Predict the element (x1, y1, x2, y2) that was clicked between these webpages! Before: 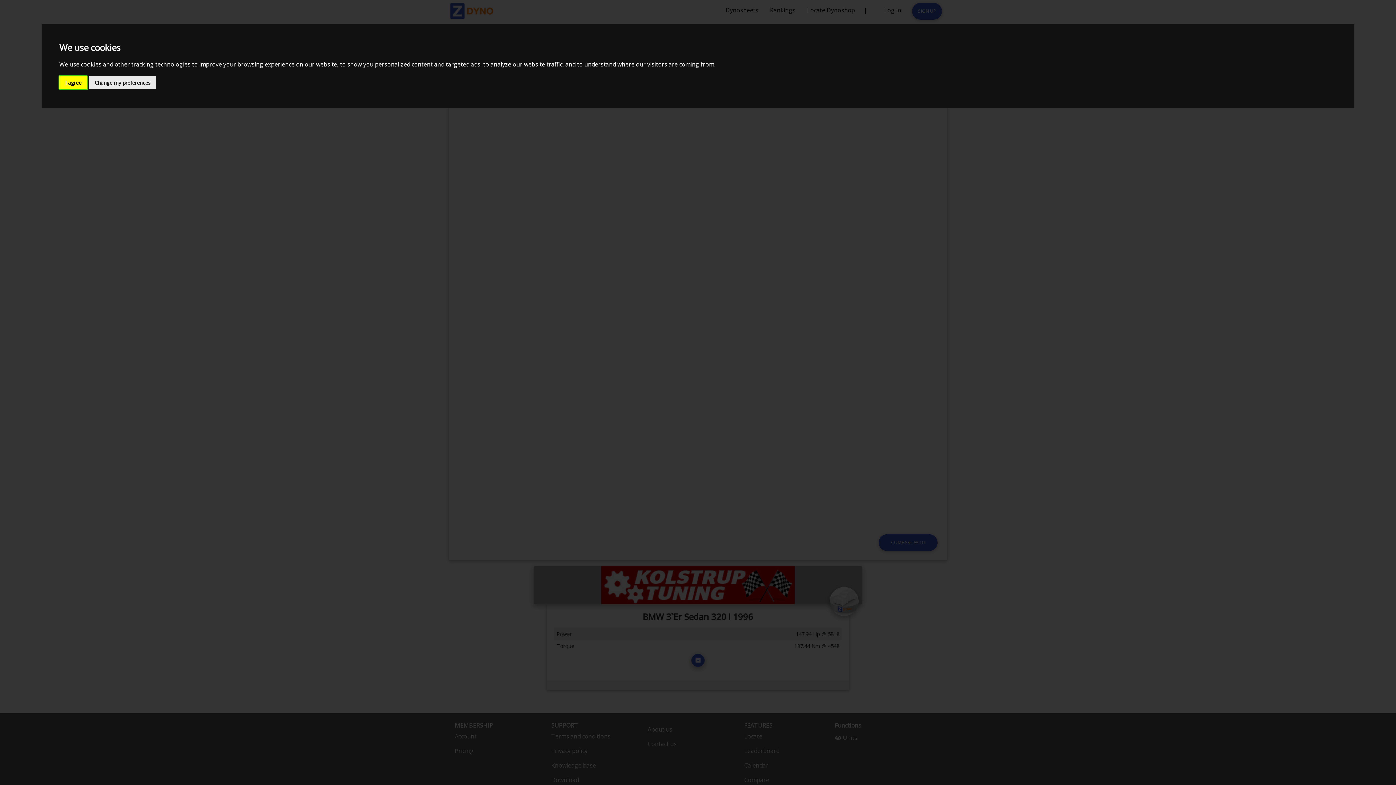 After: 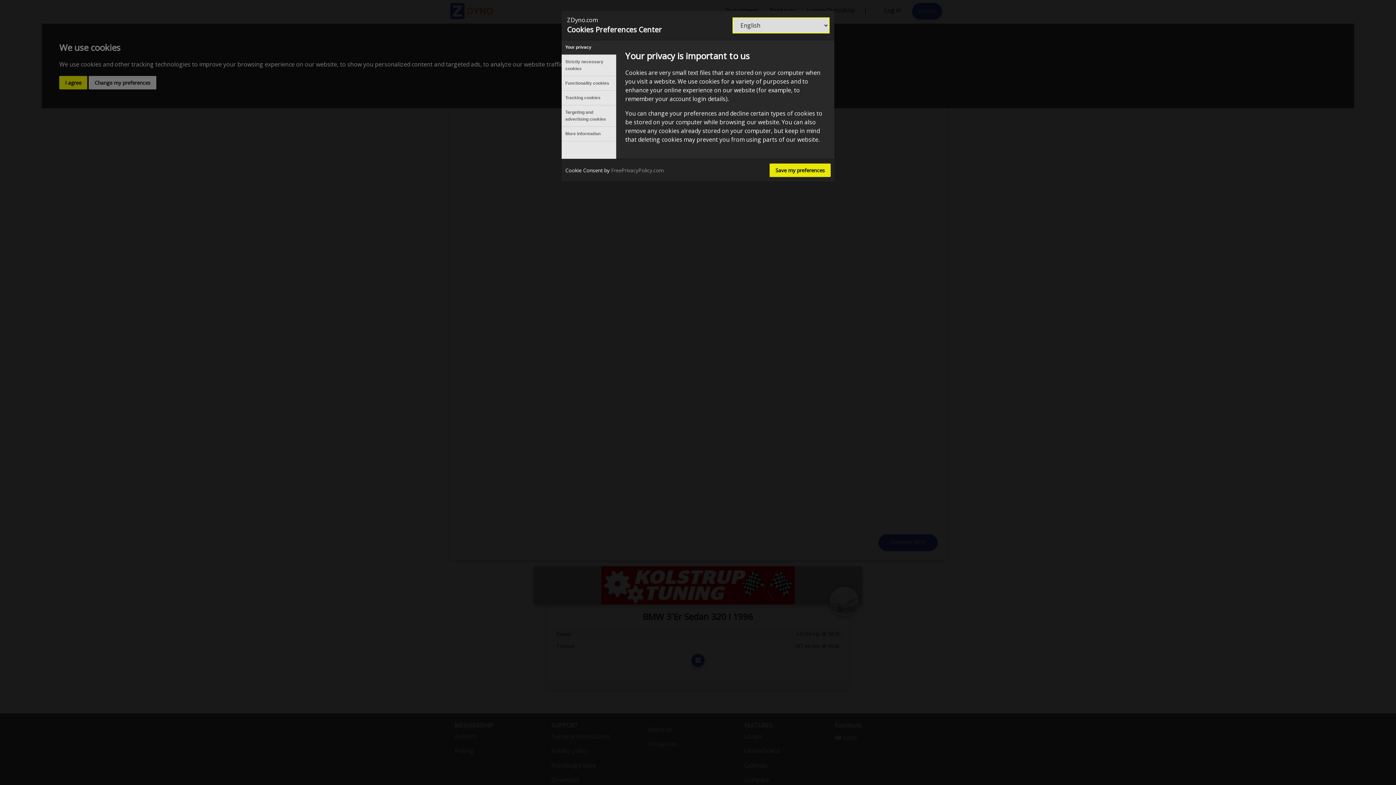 Action: label: Change my preferences bbox: (88, 75, 156, 89)